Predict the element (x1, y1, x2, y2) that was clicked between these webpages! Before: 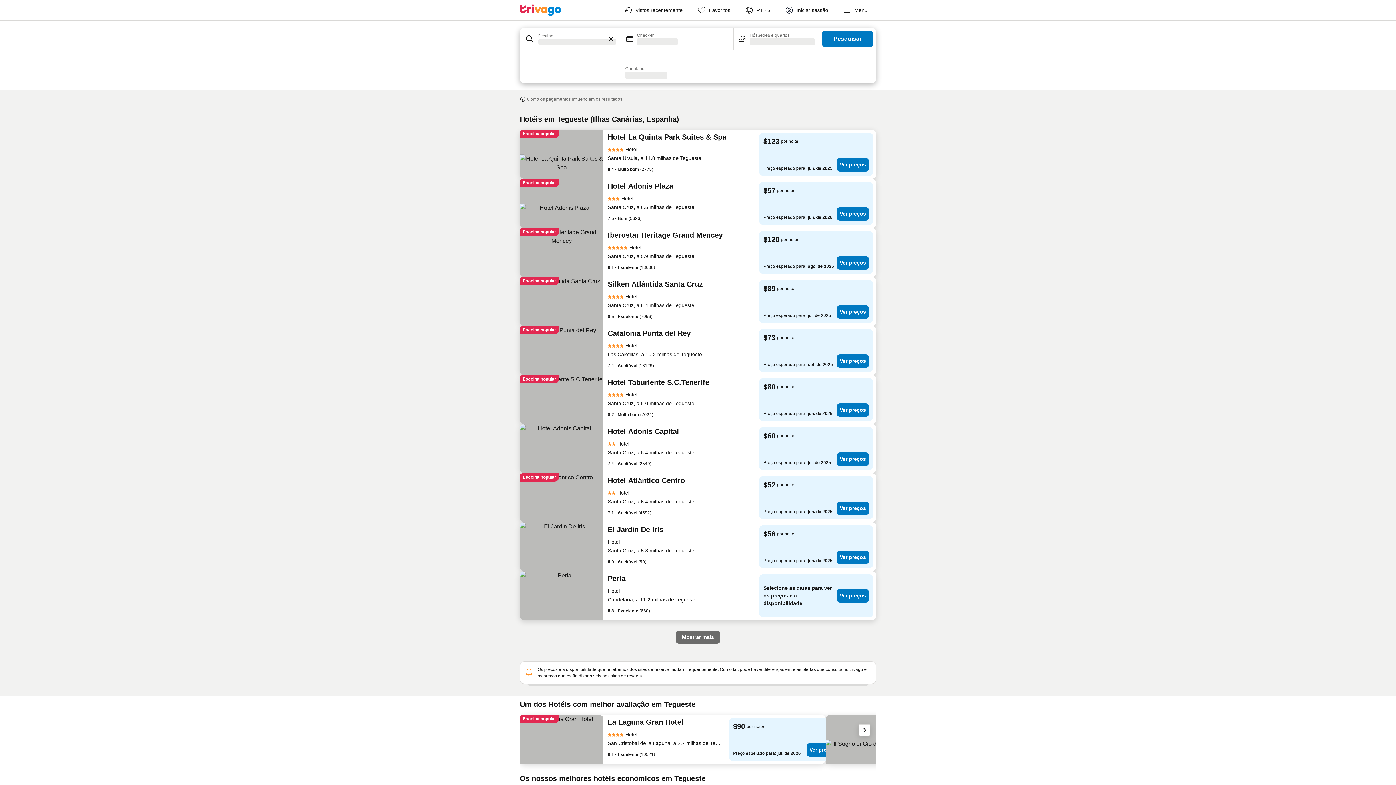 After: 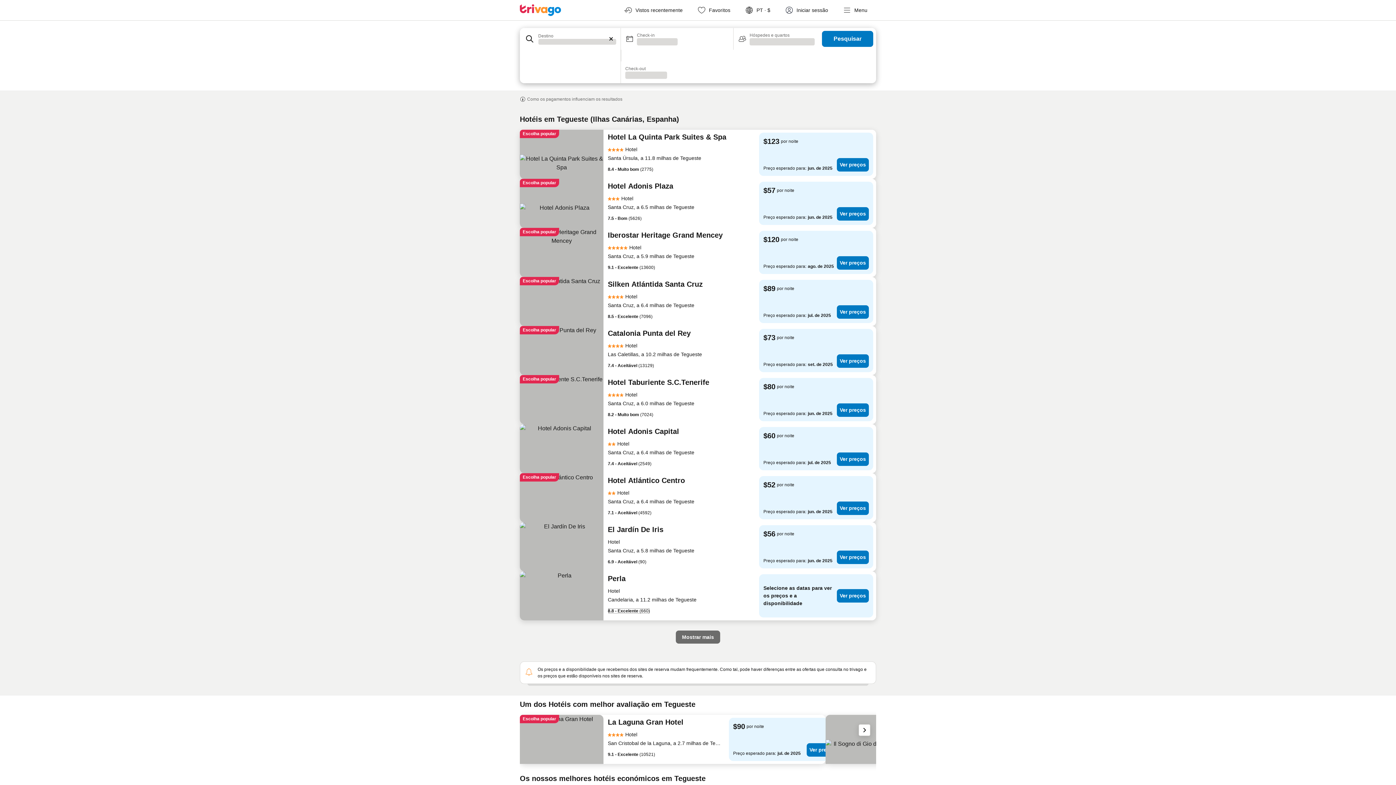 Action: bbox: (608, 608, 650, 614) label: 8.8 - Excelente (660)